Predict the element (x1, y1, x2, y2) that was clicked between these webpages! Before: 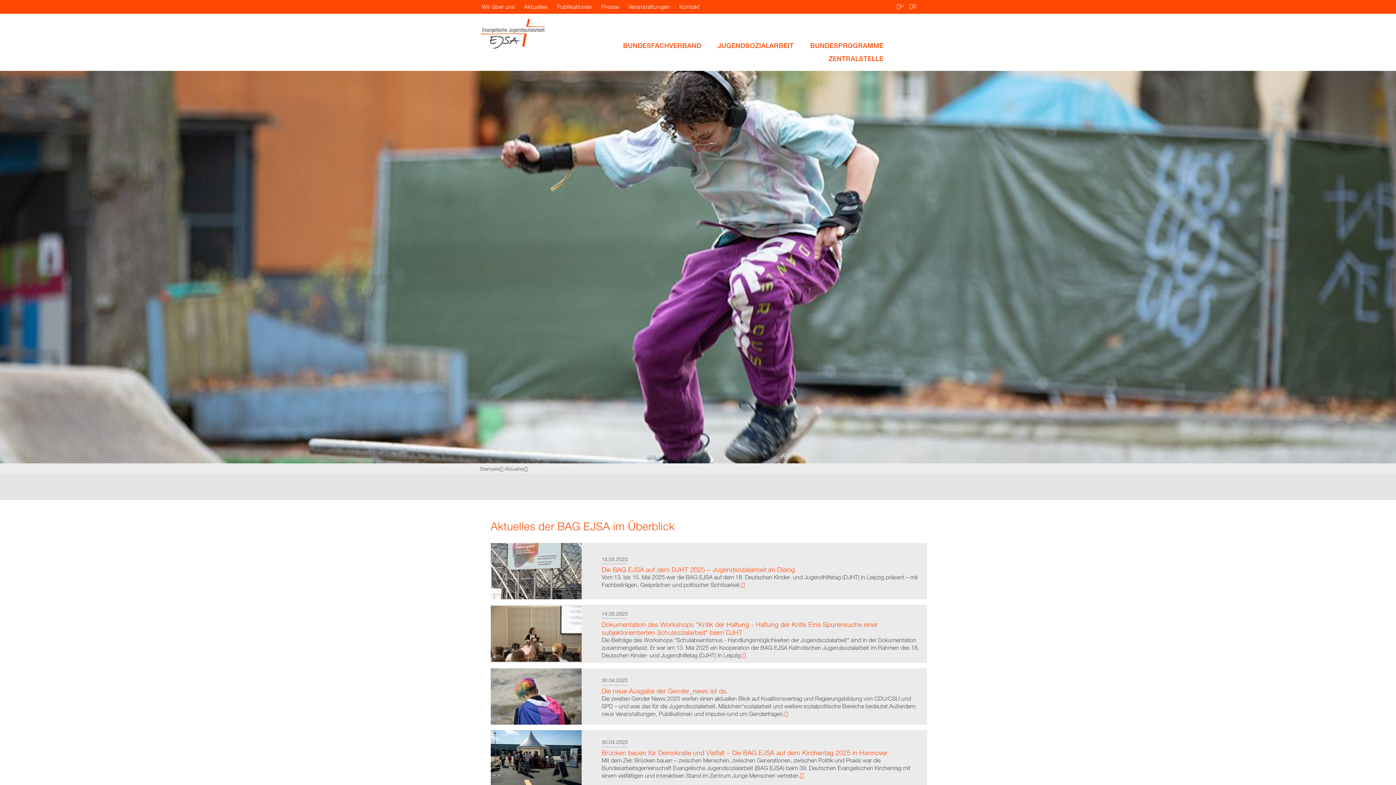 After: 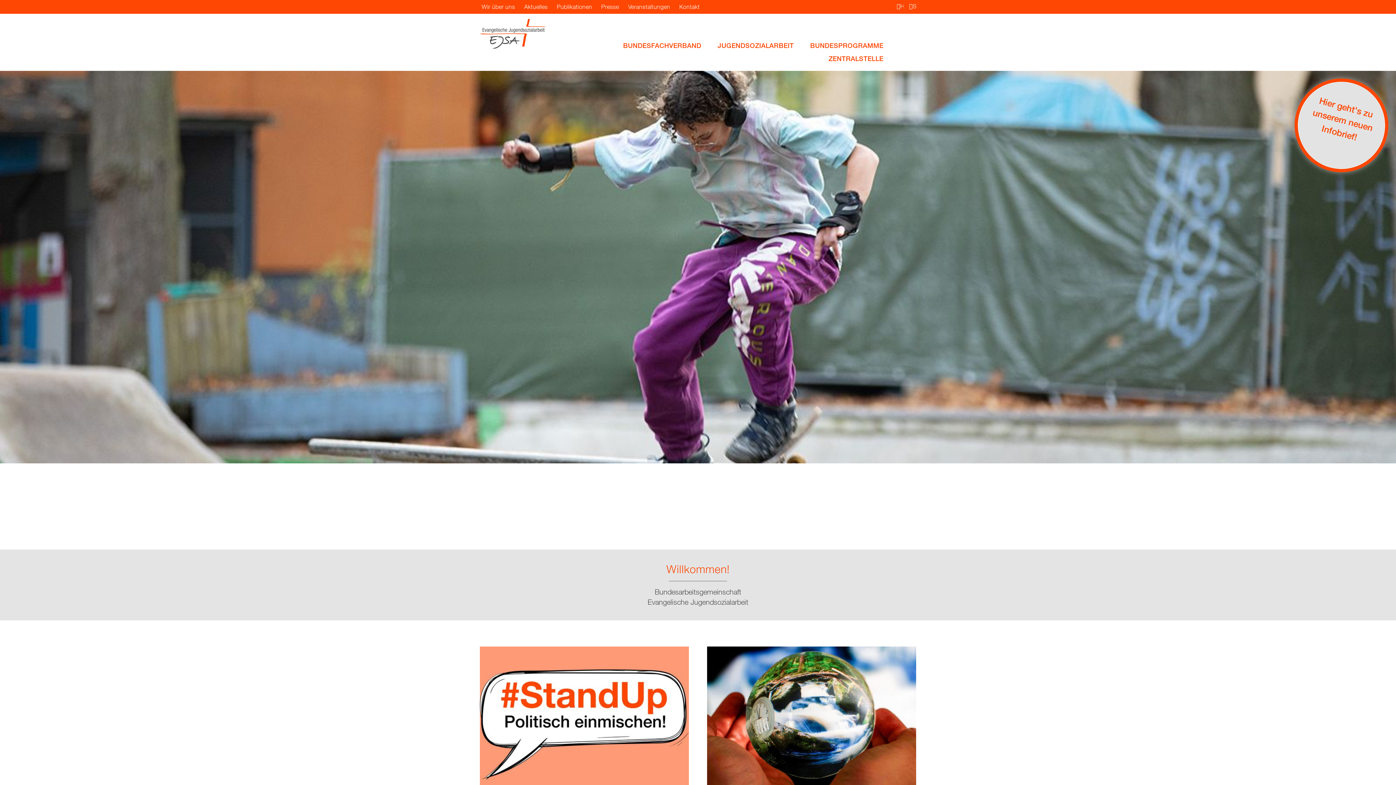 Action: label: Home bbox: (896, 1, 903, 11)